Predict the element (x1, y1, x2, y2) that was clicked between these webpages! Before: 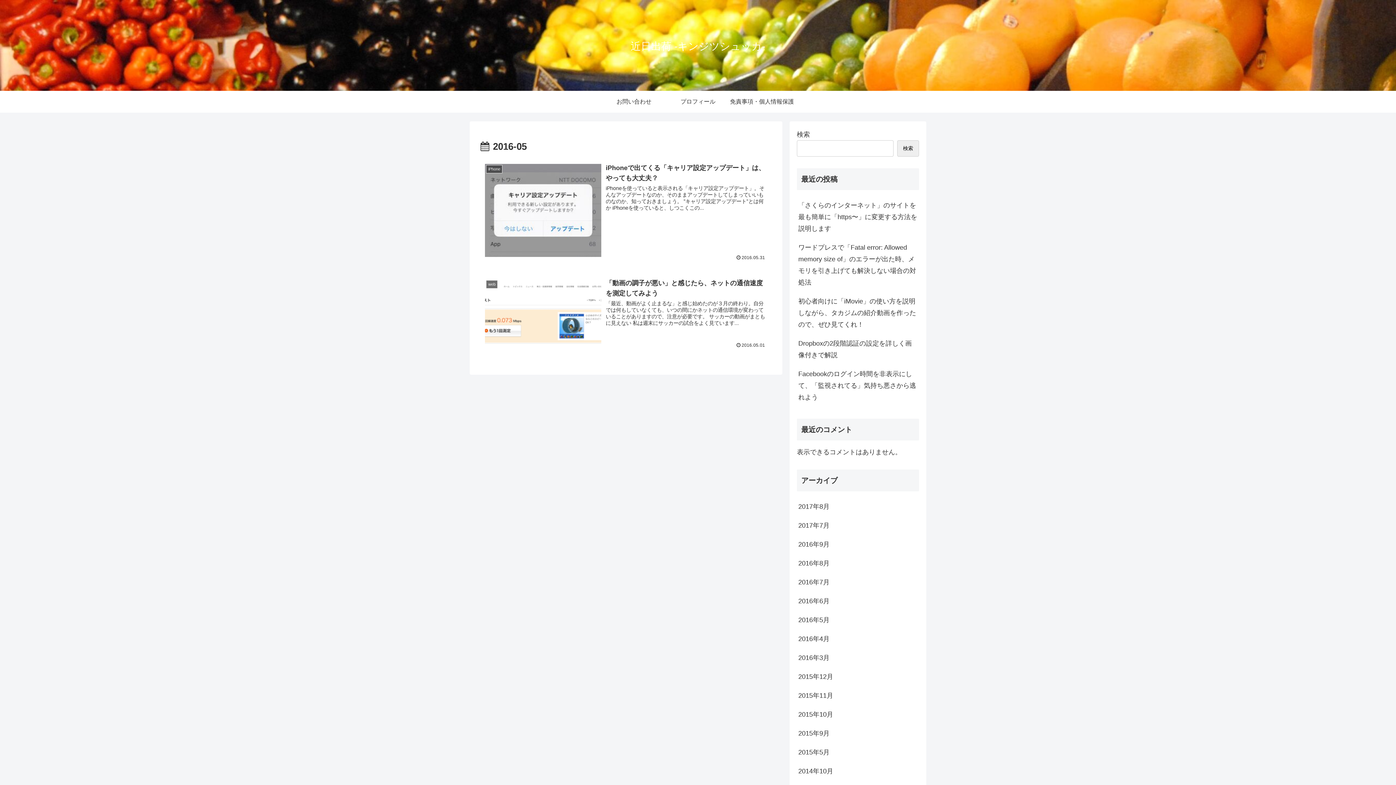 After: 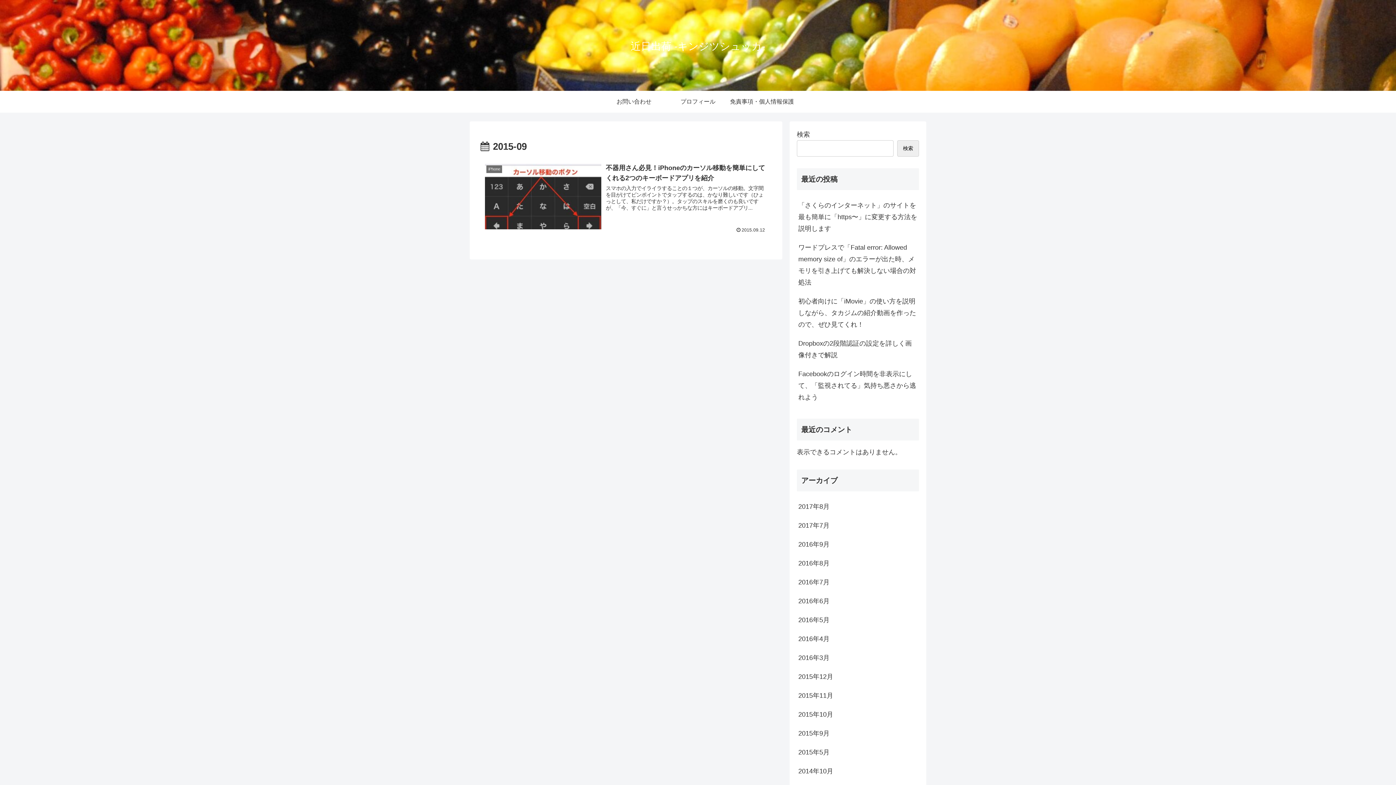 Action: label: 2015年9月 bbox: (797, 724, 919, 743)